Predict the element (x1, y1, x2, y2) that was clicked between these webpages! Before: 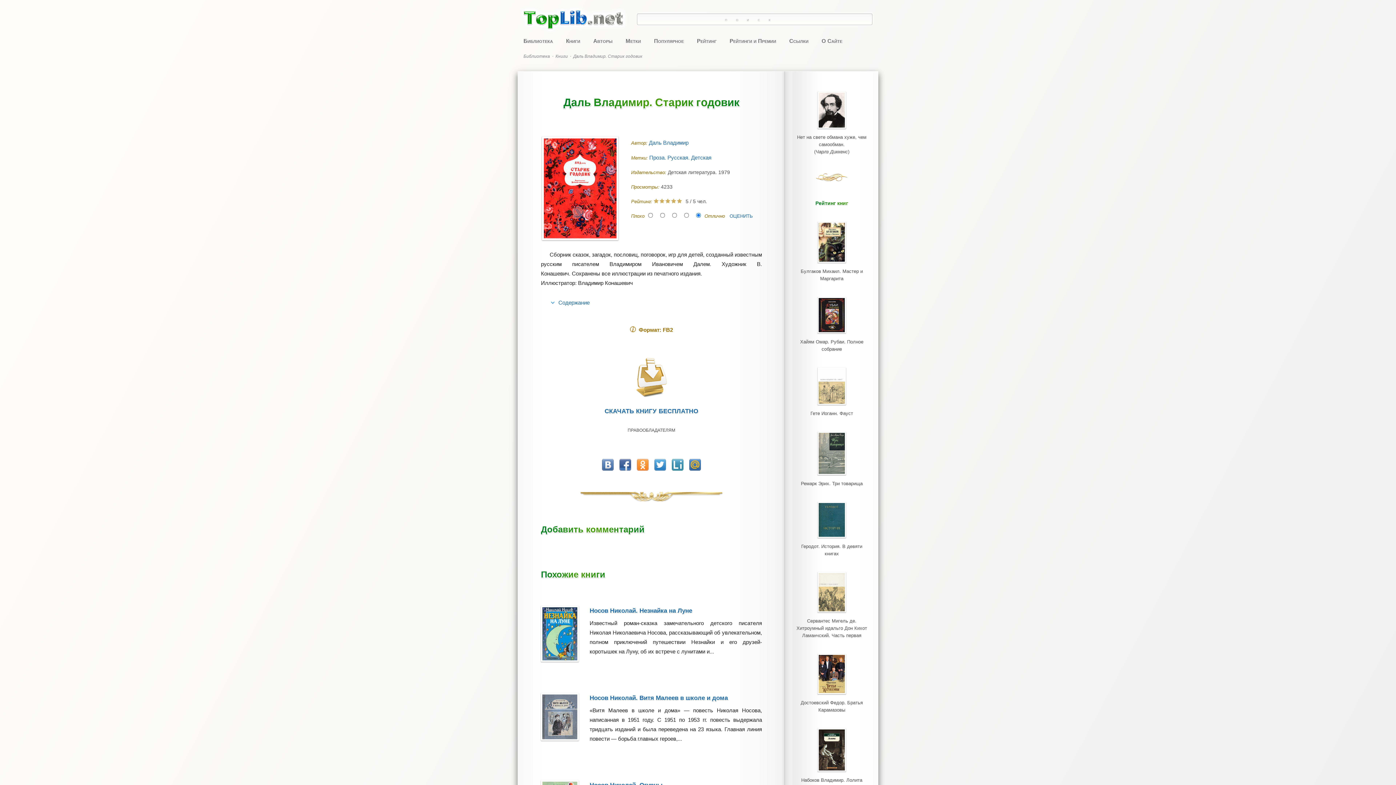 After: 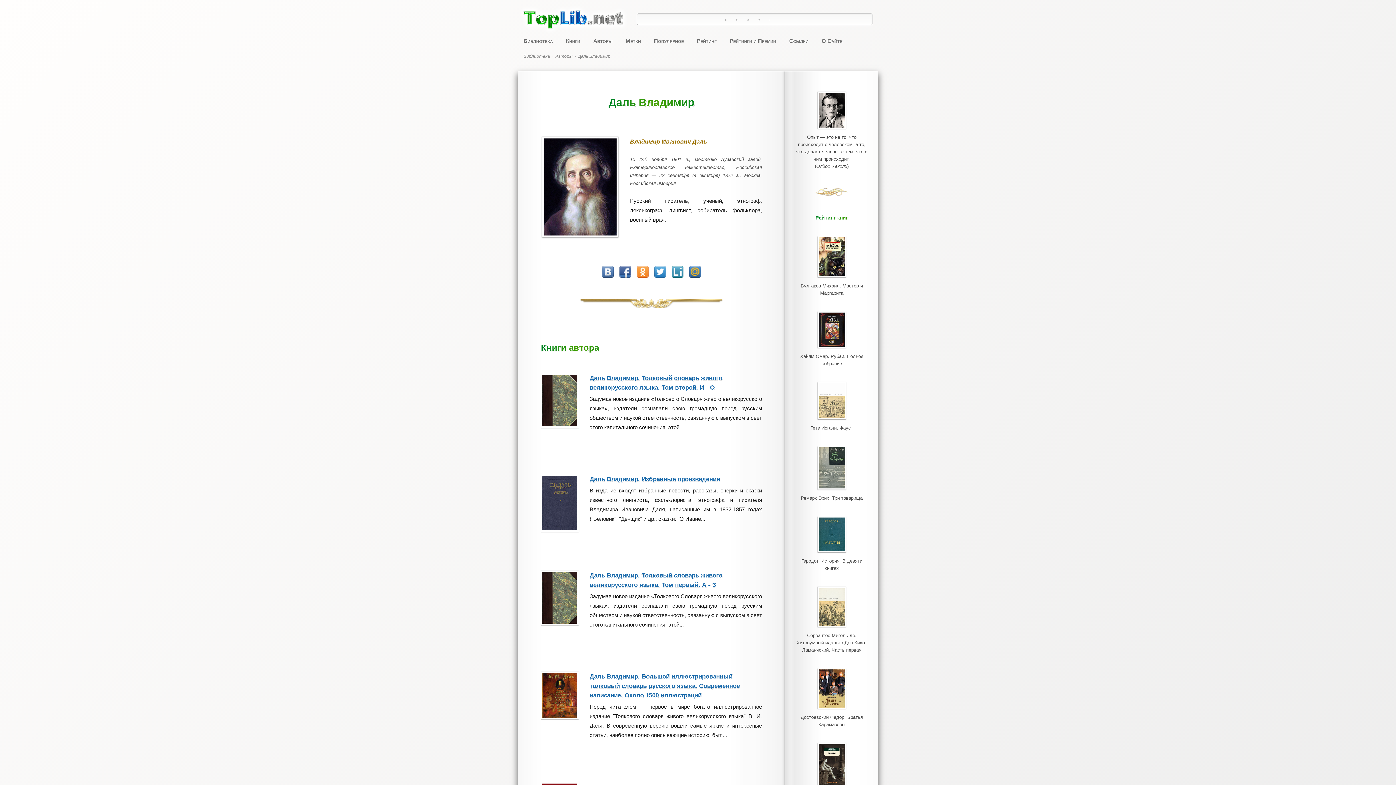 Action: bbox: (649, 139, 688, 145) label: Даль Владимир